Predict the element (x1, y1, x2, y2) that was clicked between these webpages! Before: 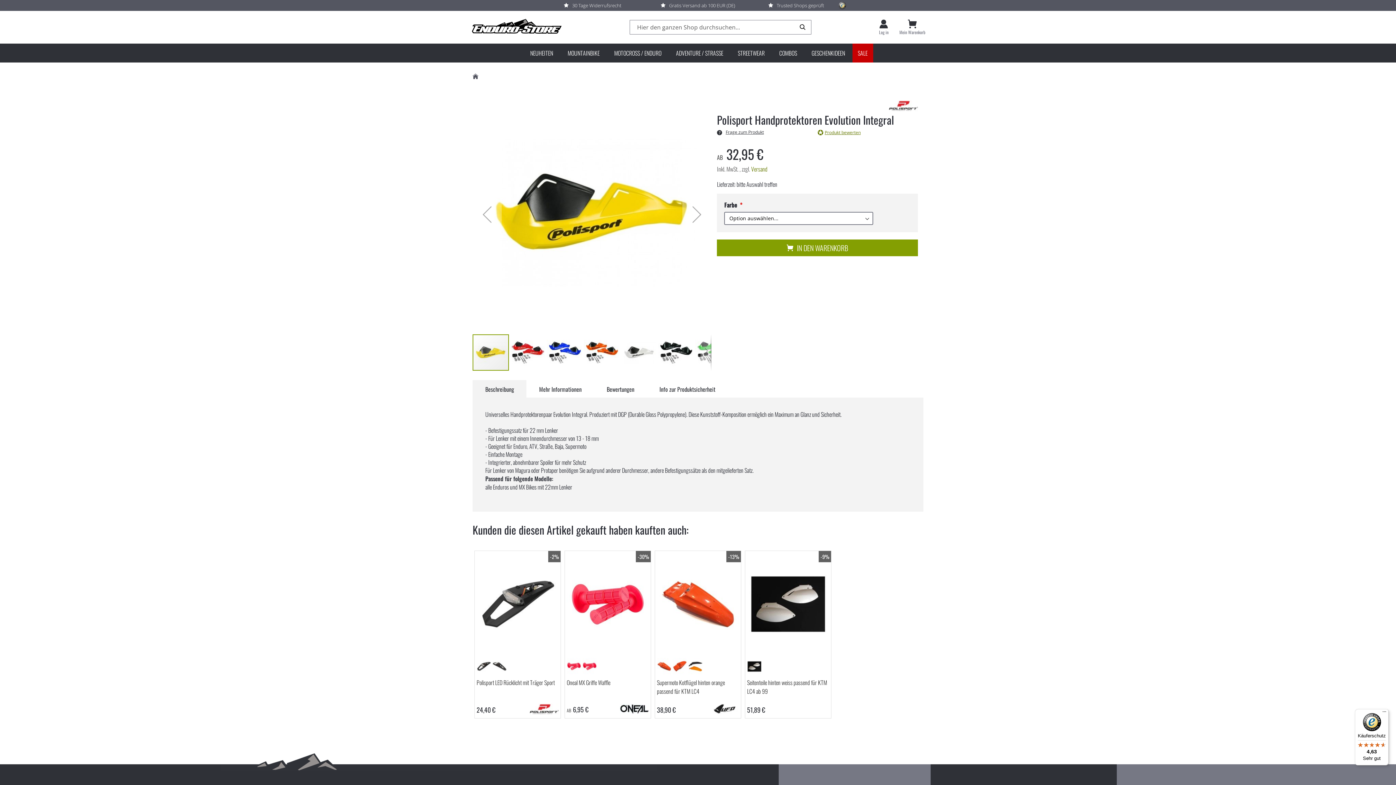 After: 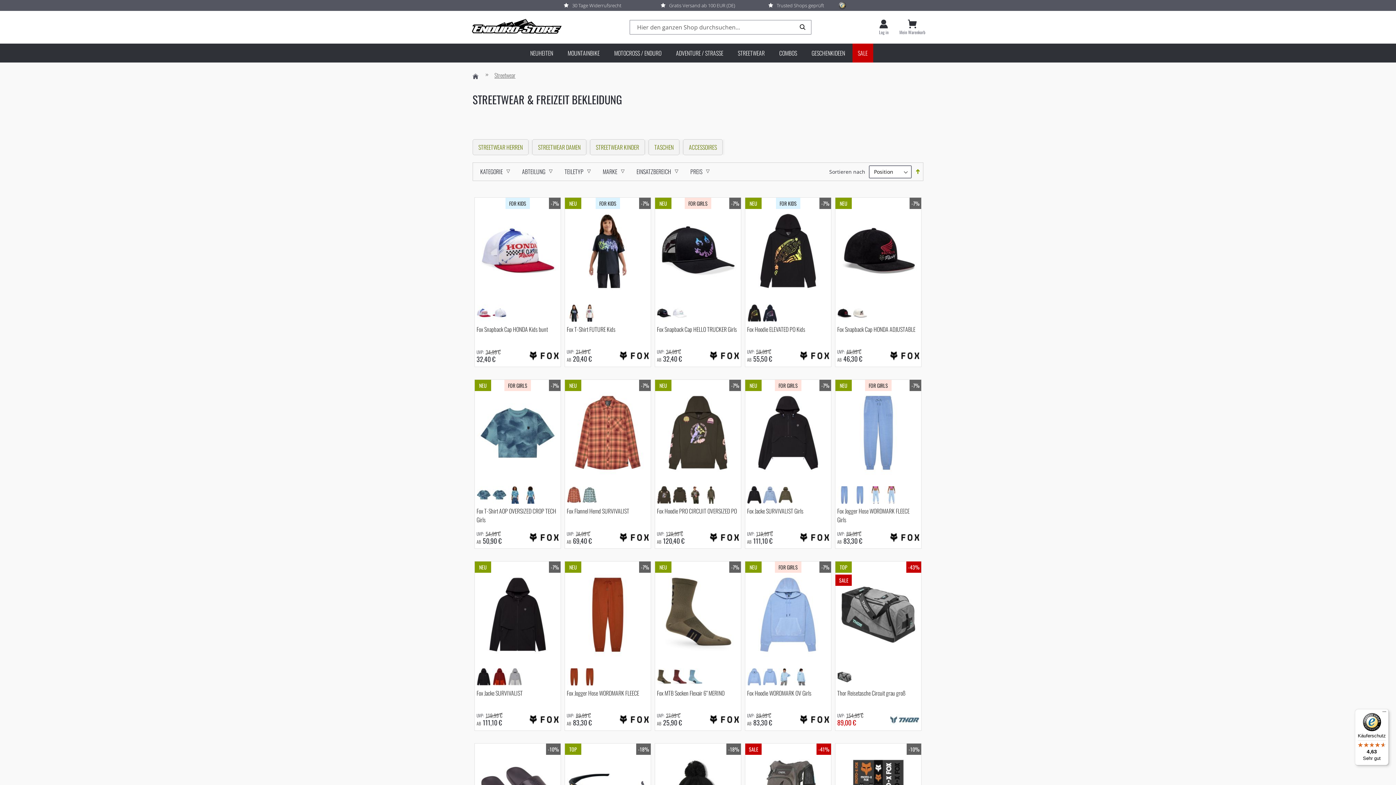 Action: label: STREETWEAR bbox: (730, 43, 772, 62)